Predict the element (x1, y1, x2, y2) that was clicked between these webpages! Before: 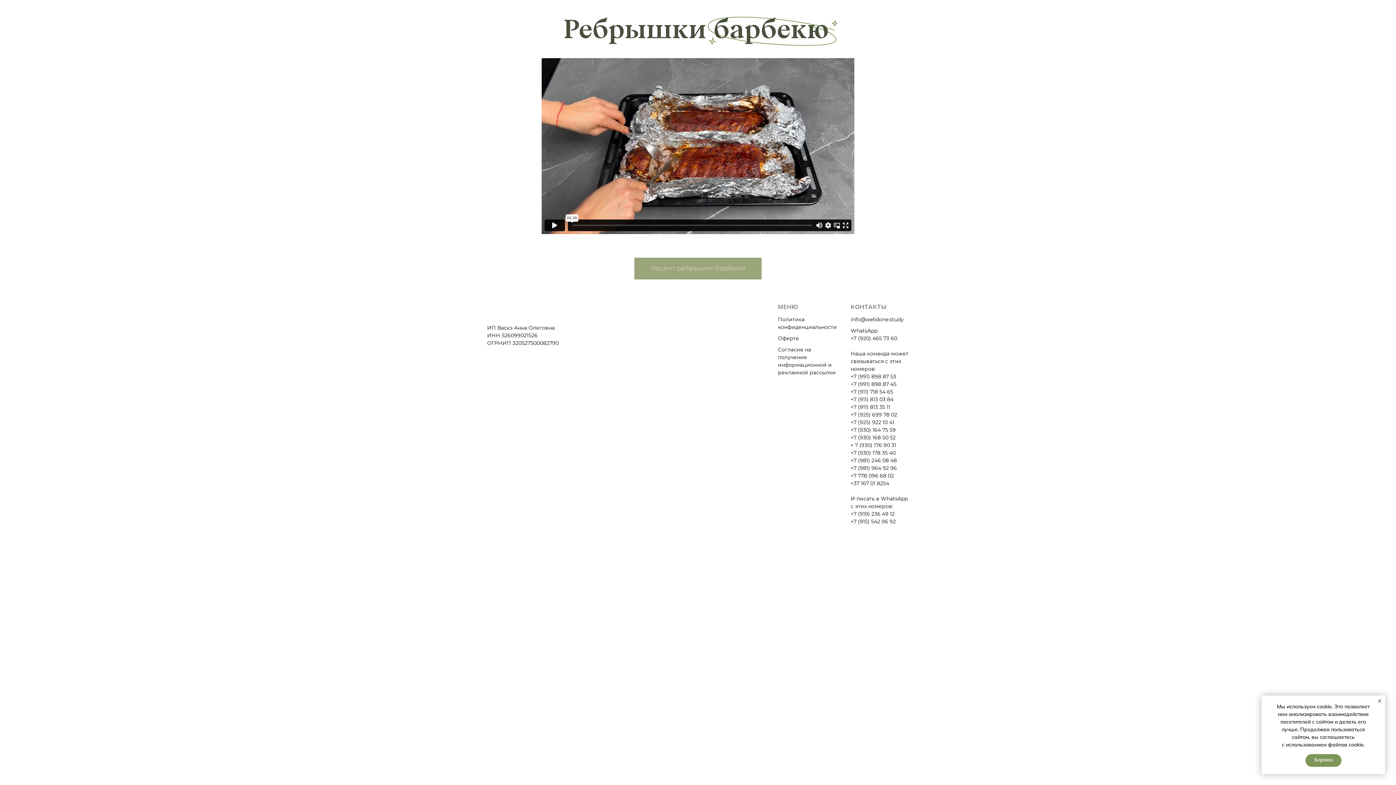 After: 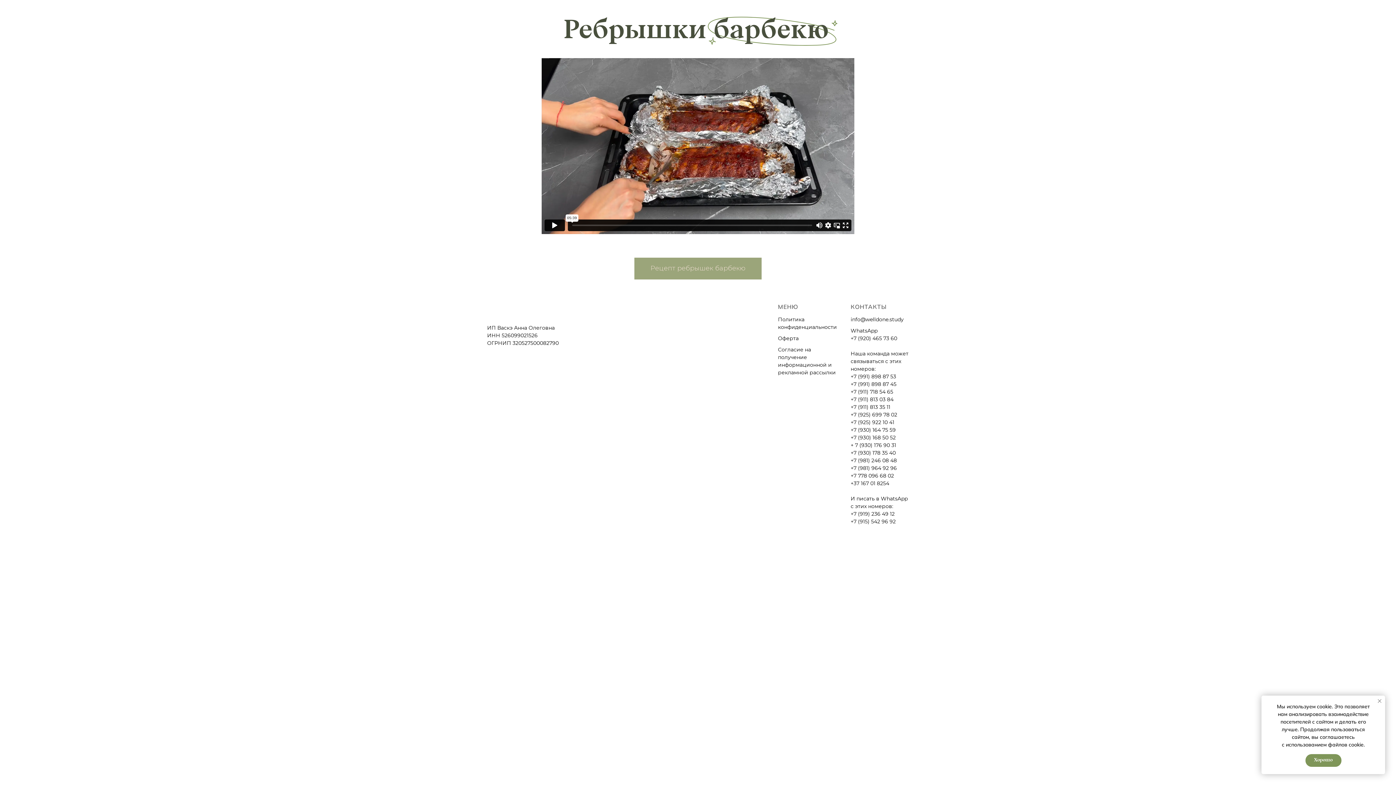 Action: bbox: (1376, 697, 1383, 705) label: Закрыть уведомление